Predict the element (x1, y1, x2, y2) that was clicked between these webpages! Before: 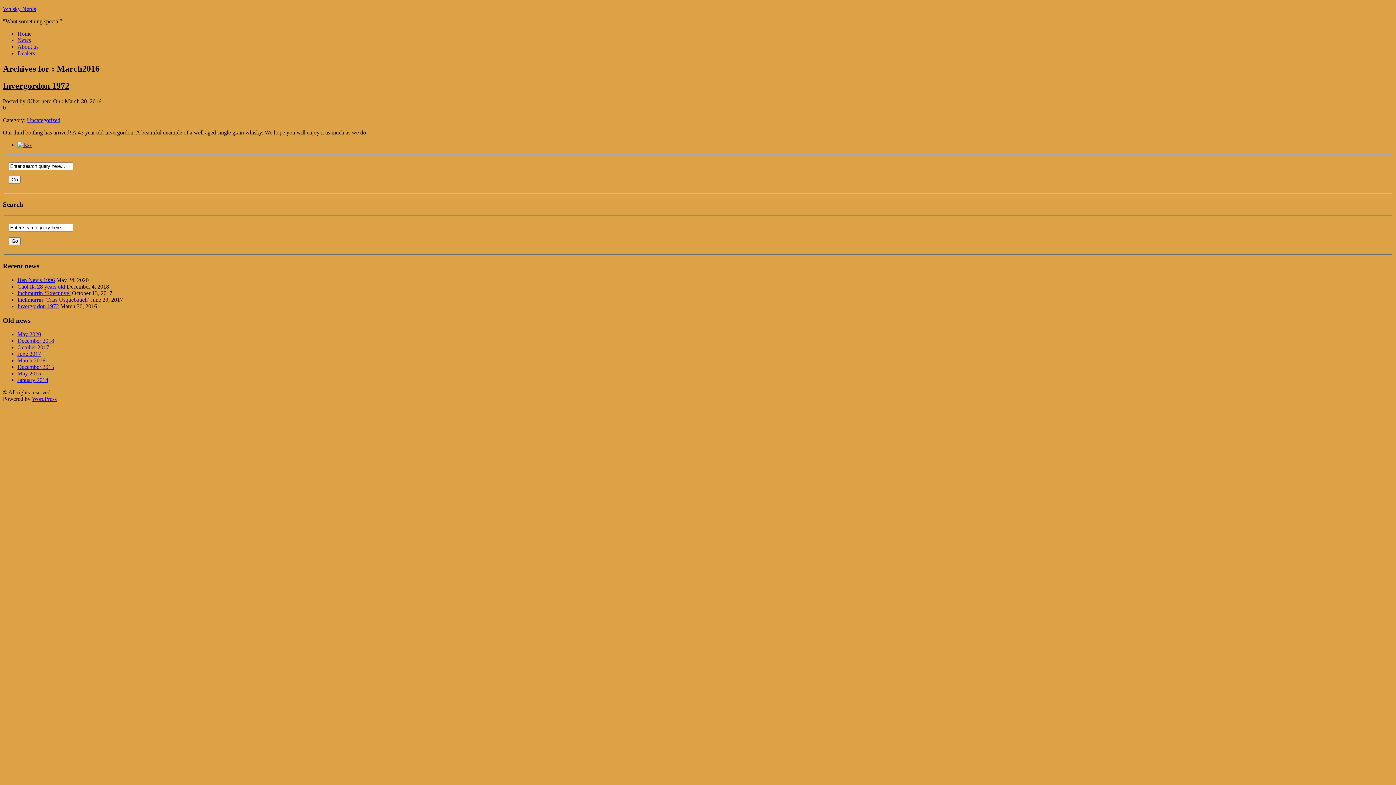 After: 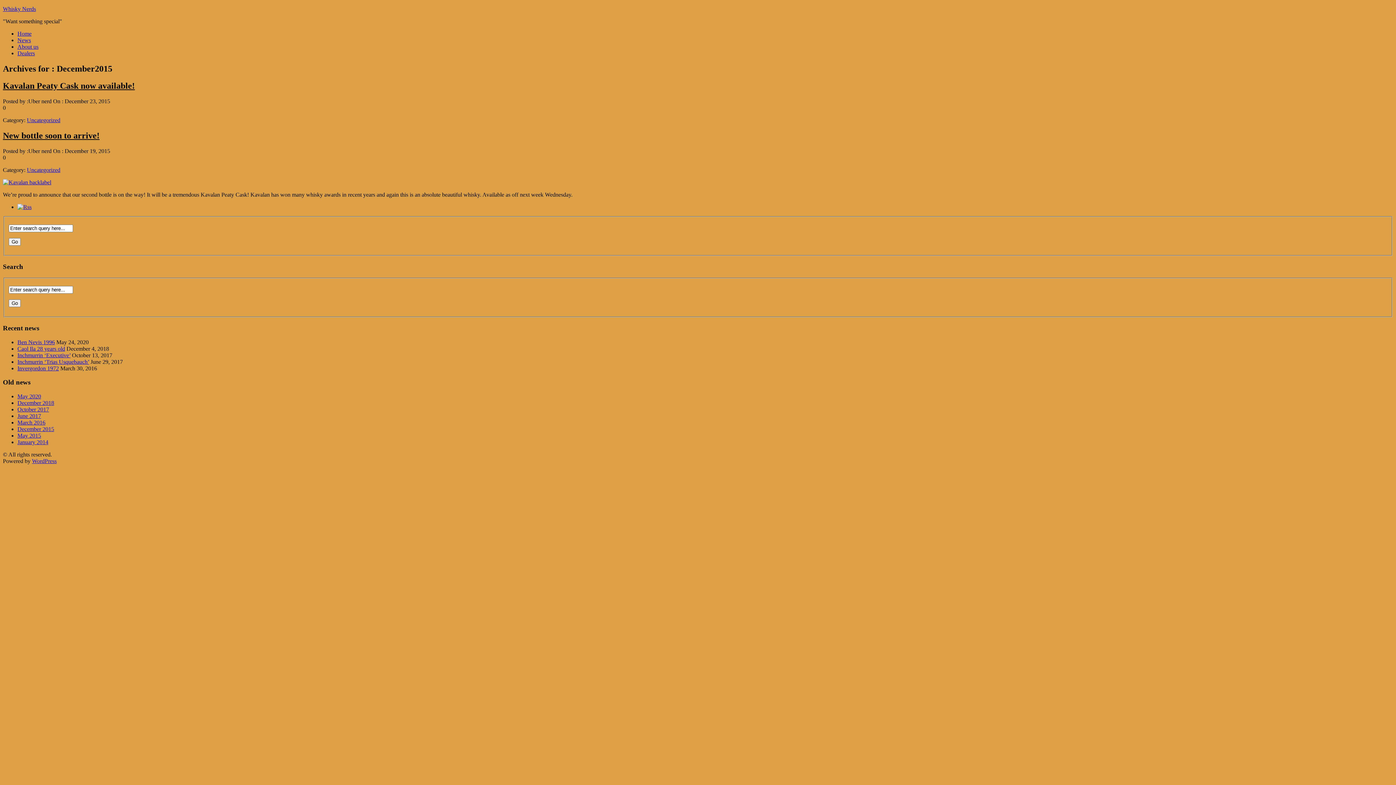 Action: label: December 2015 bbox: (17, 364, 54, 370)